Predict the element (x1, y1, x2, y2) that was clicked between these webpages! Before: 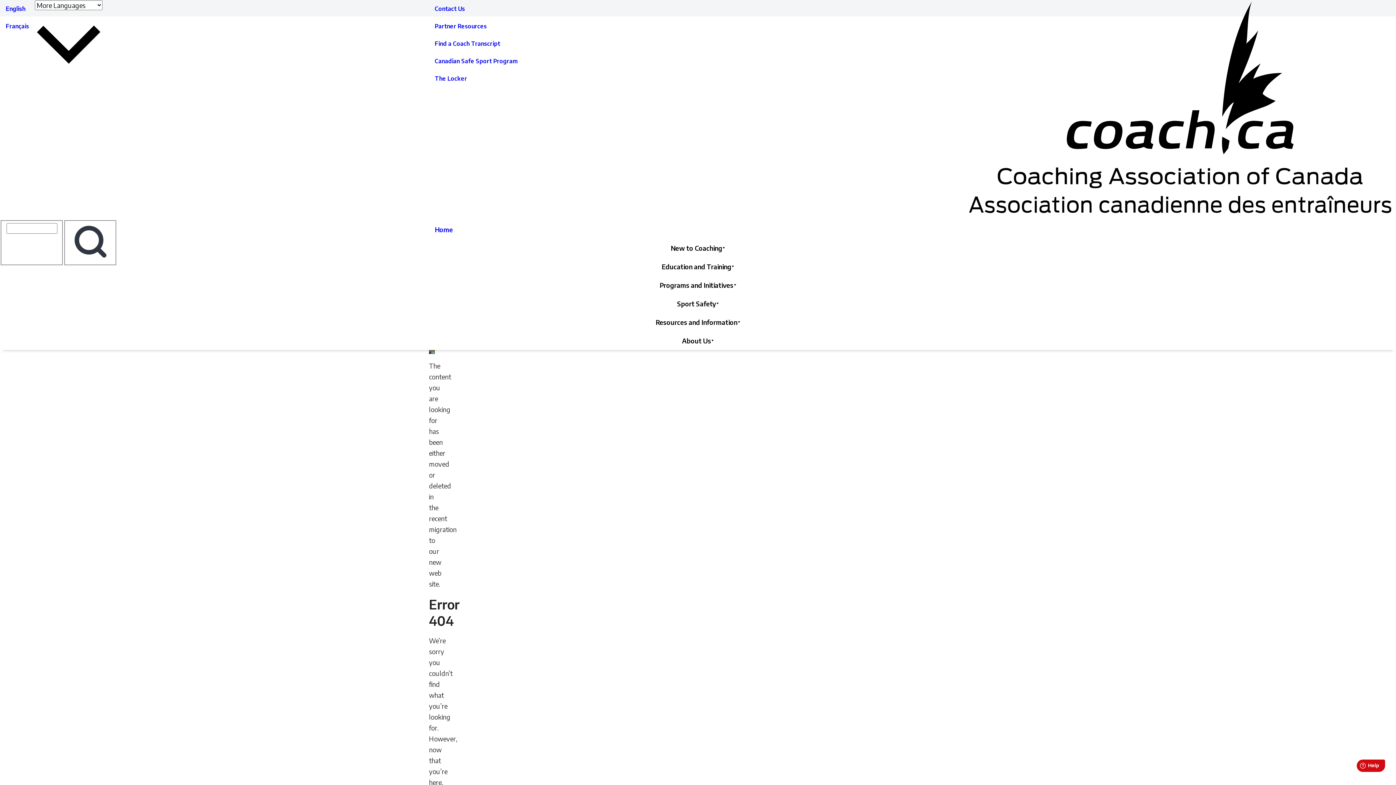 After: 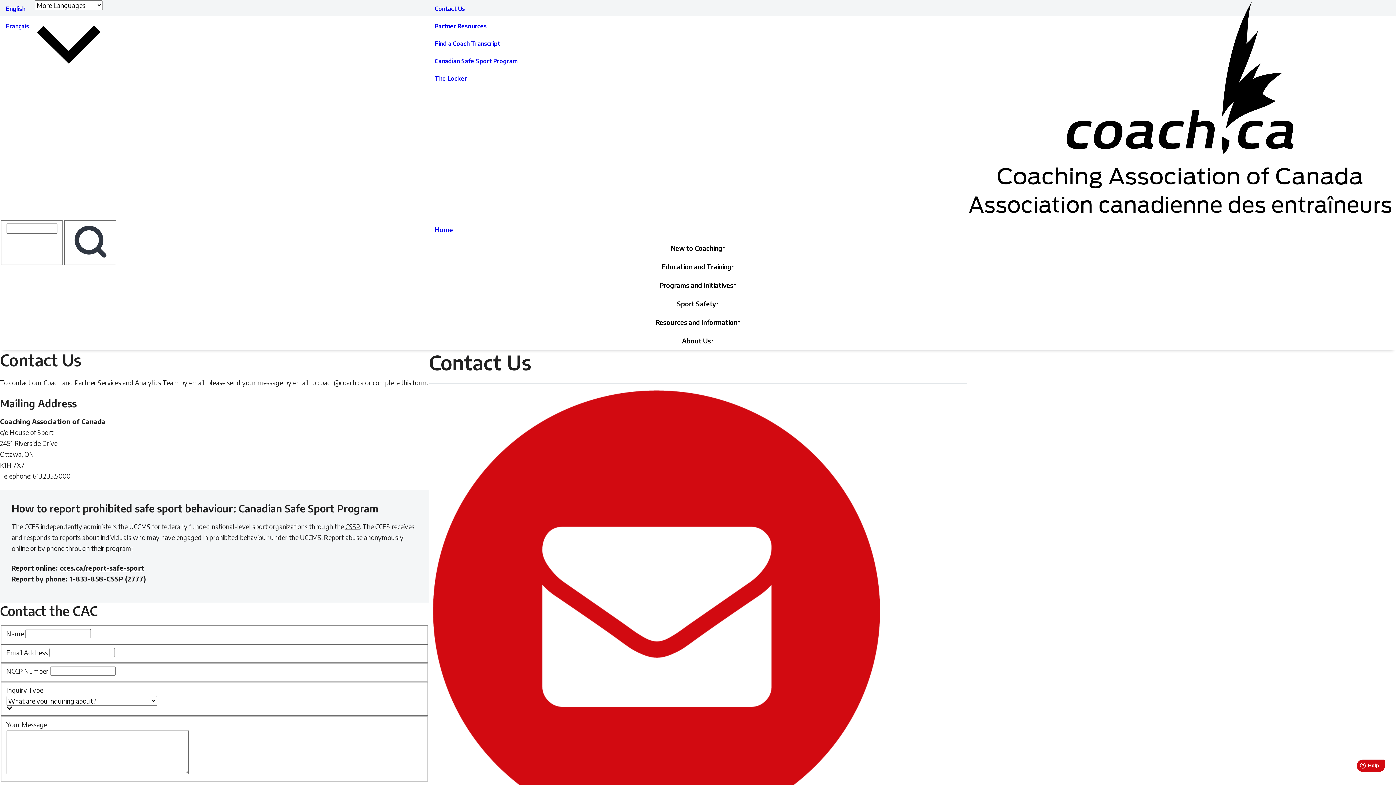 Action: label: Contact Us bbox: (429, 0, 967, 17)